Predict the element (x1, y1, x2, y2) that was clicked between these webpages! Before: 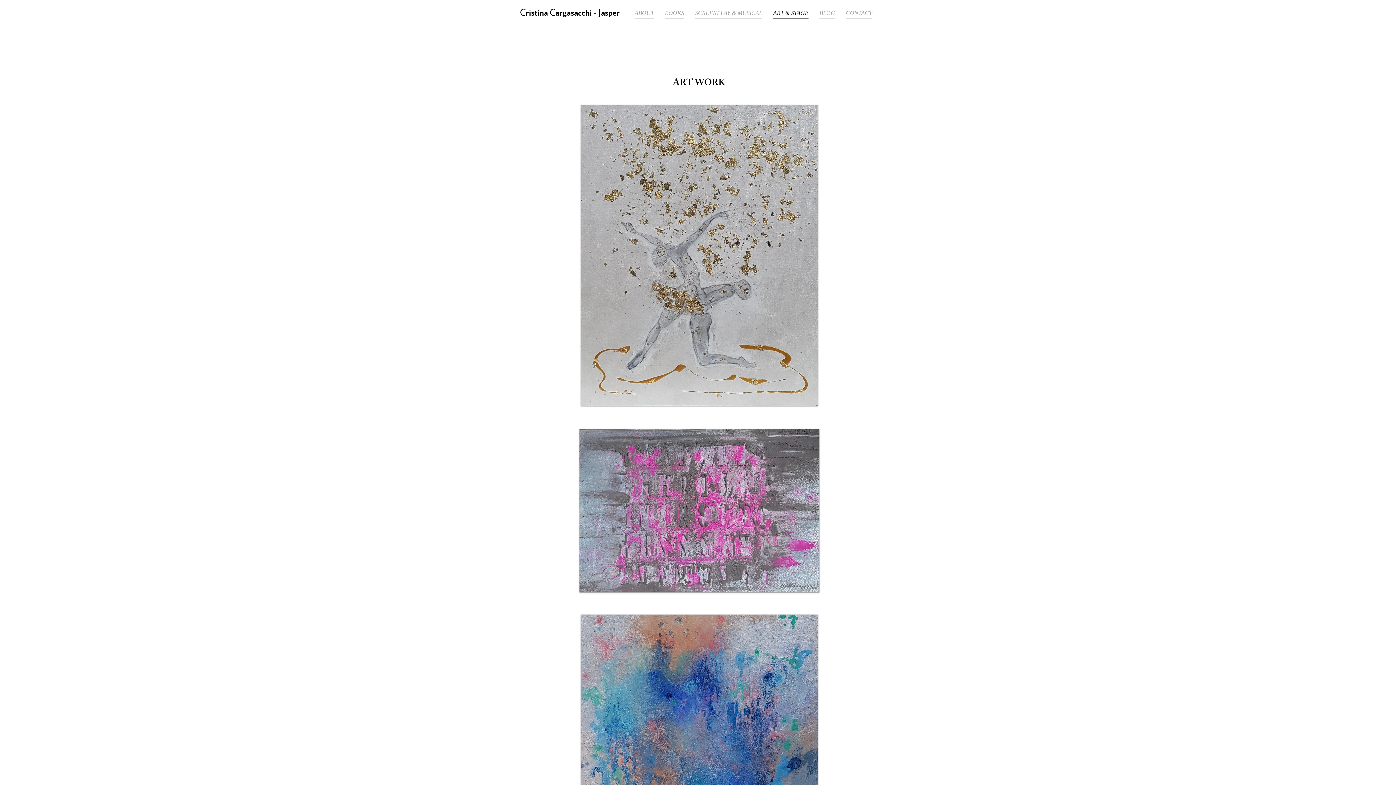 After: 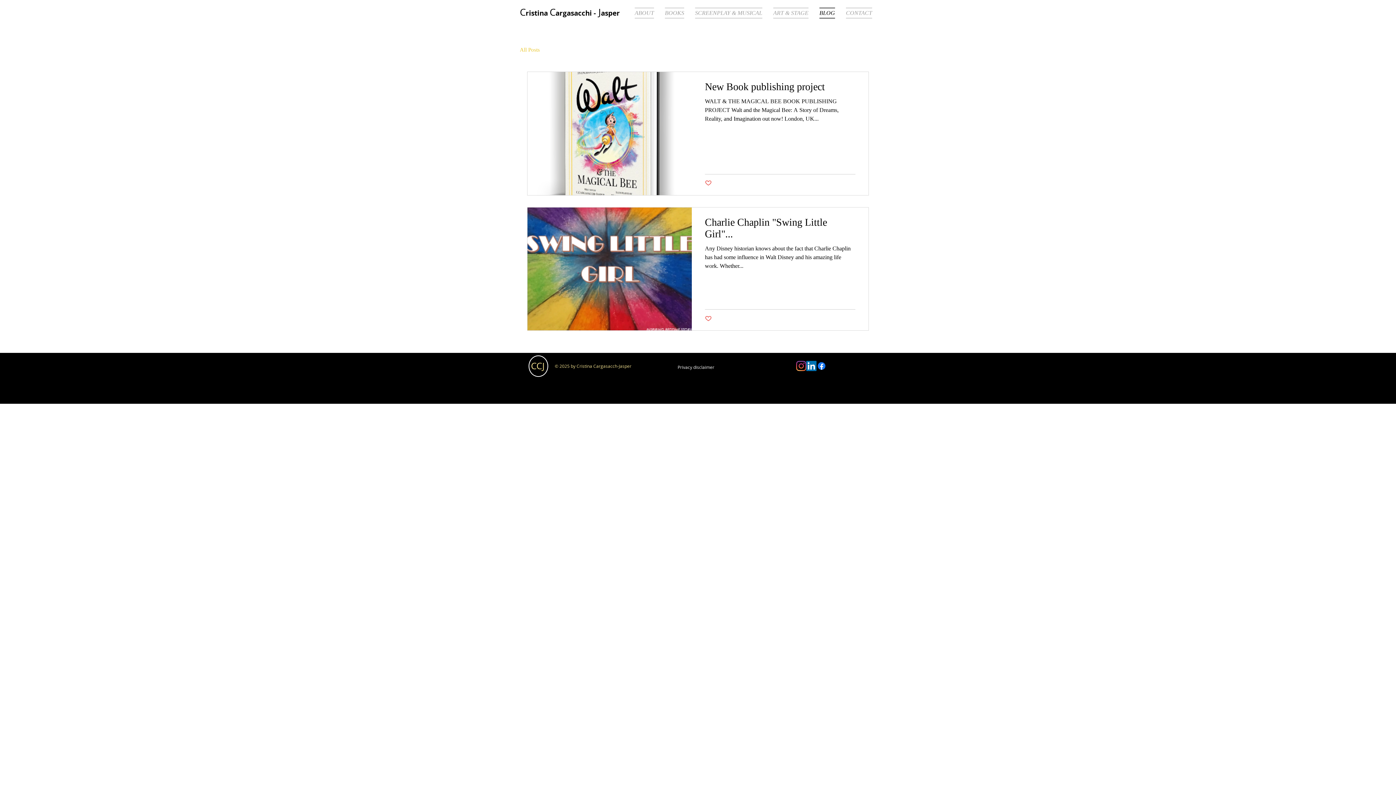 Action: label: BLOG bbox: (814, 7, 840, 18)